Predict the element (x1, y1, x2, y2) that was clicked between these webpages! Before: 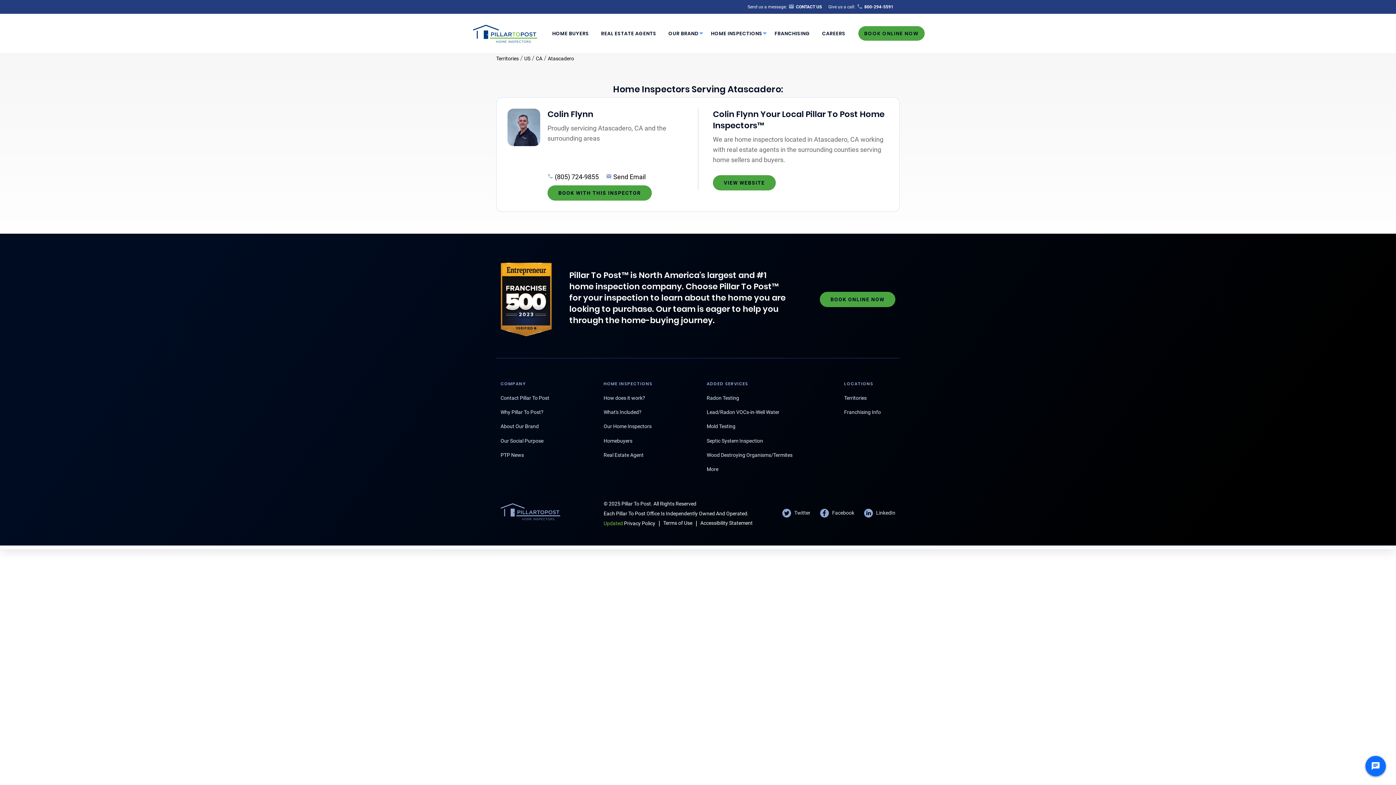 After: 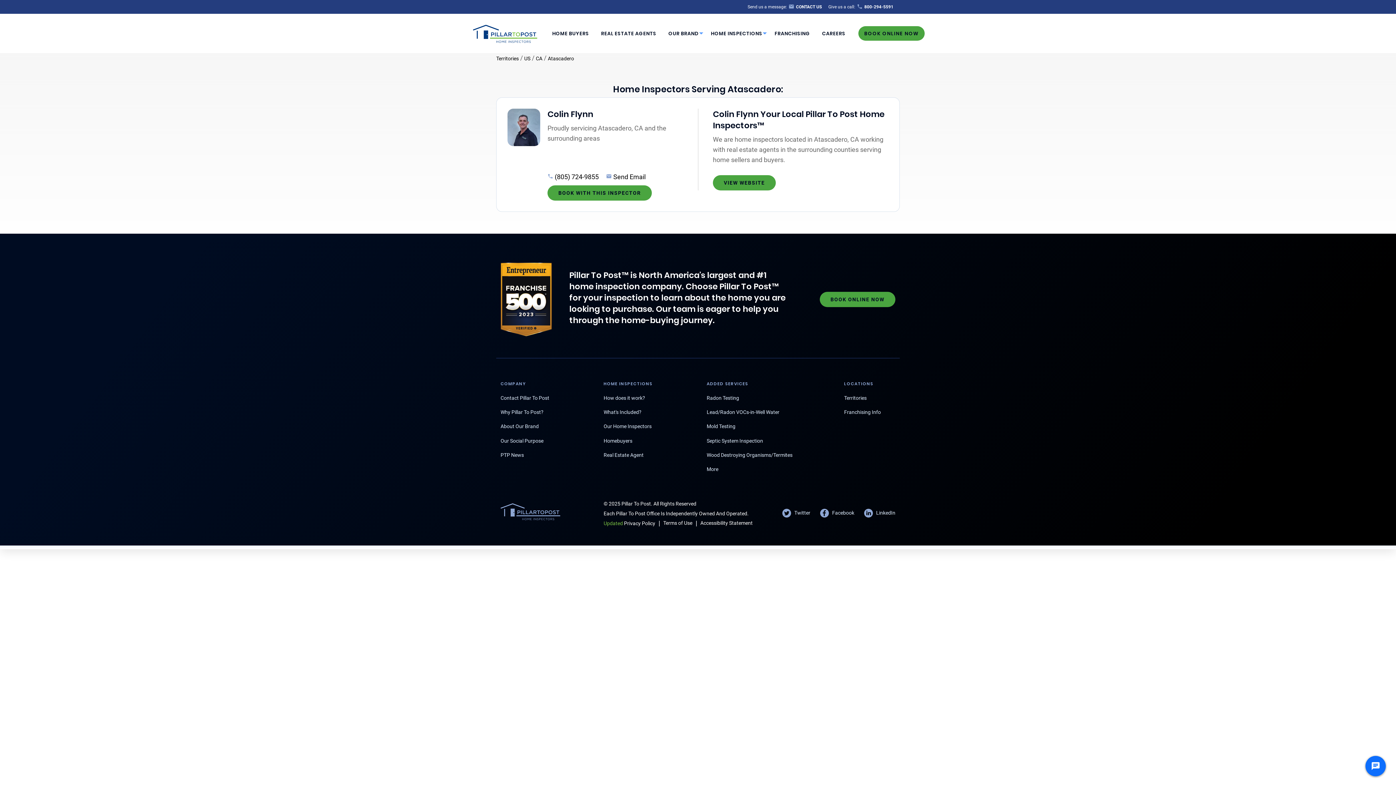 Action: bbox: (782, 509, 820, 517) label: Twitter